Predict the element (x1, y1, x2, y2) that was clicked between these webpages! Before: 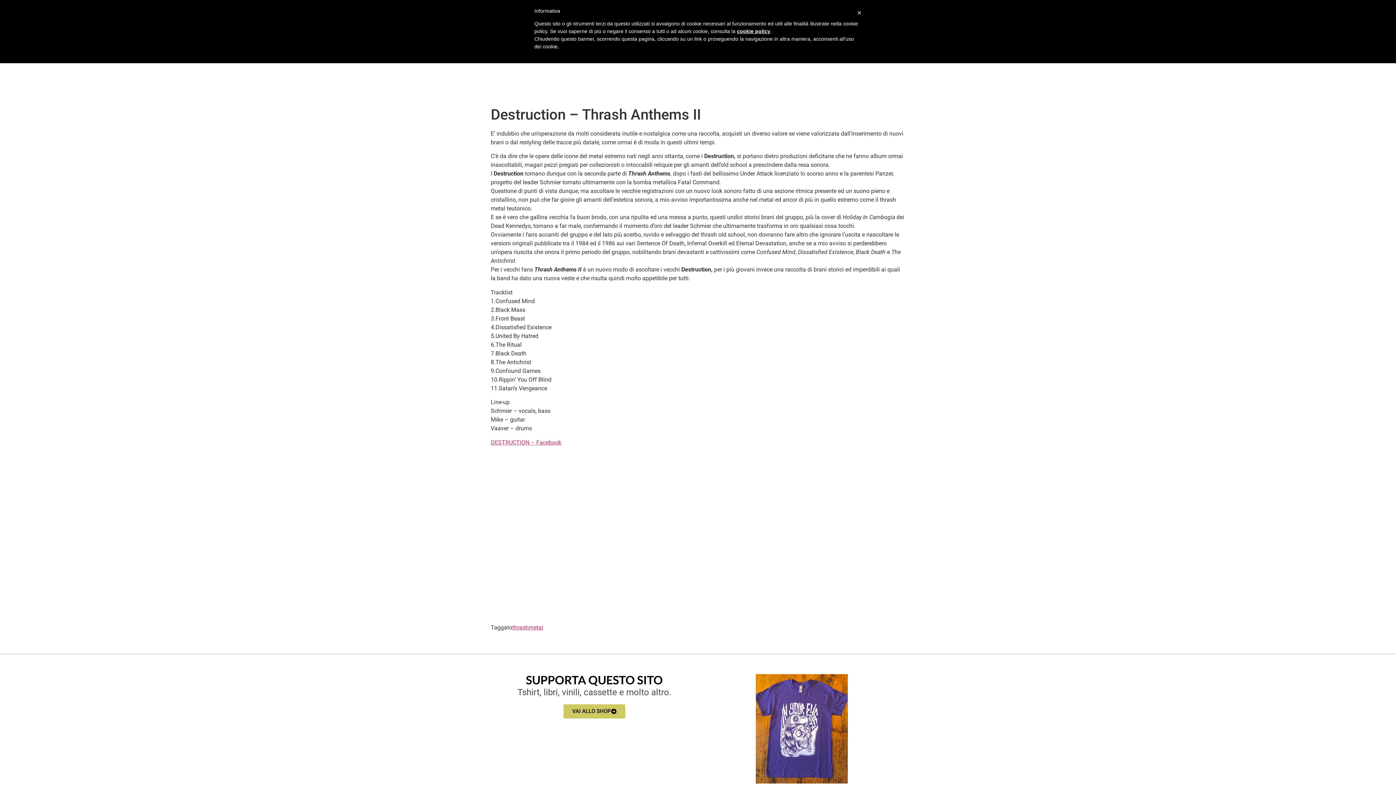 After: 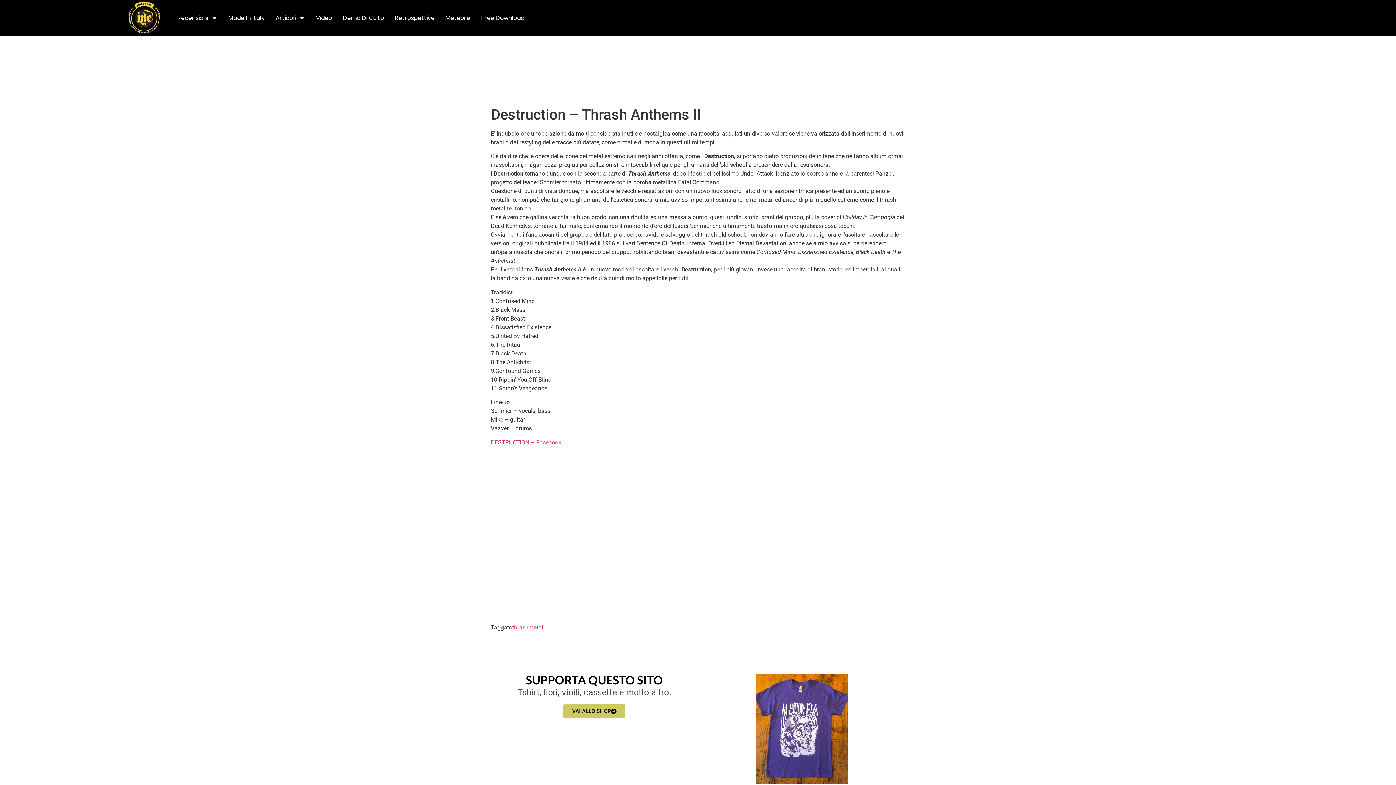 Action: bbox: (857, 7, 861, 18) label: ×